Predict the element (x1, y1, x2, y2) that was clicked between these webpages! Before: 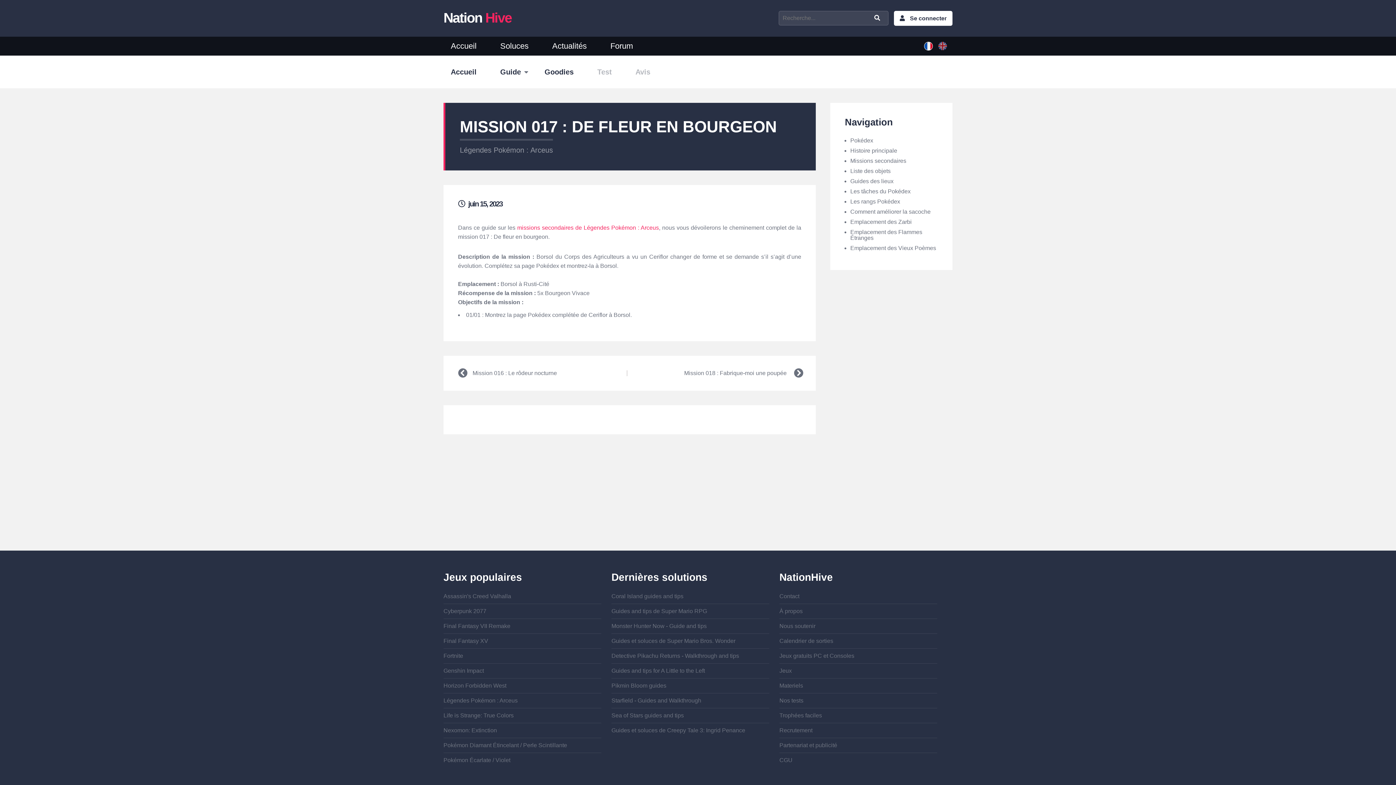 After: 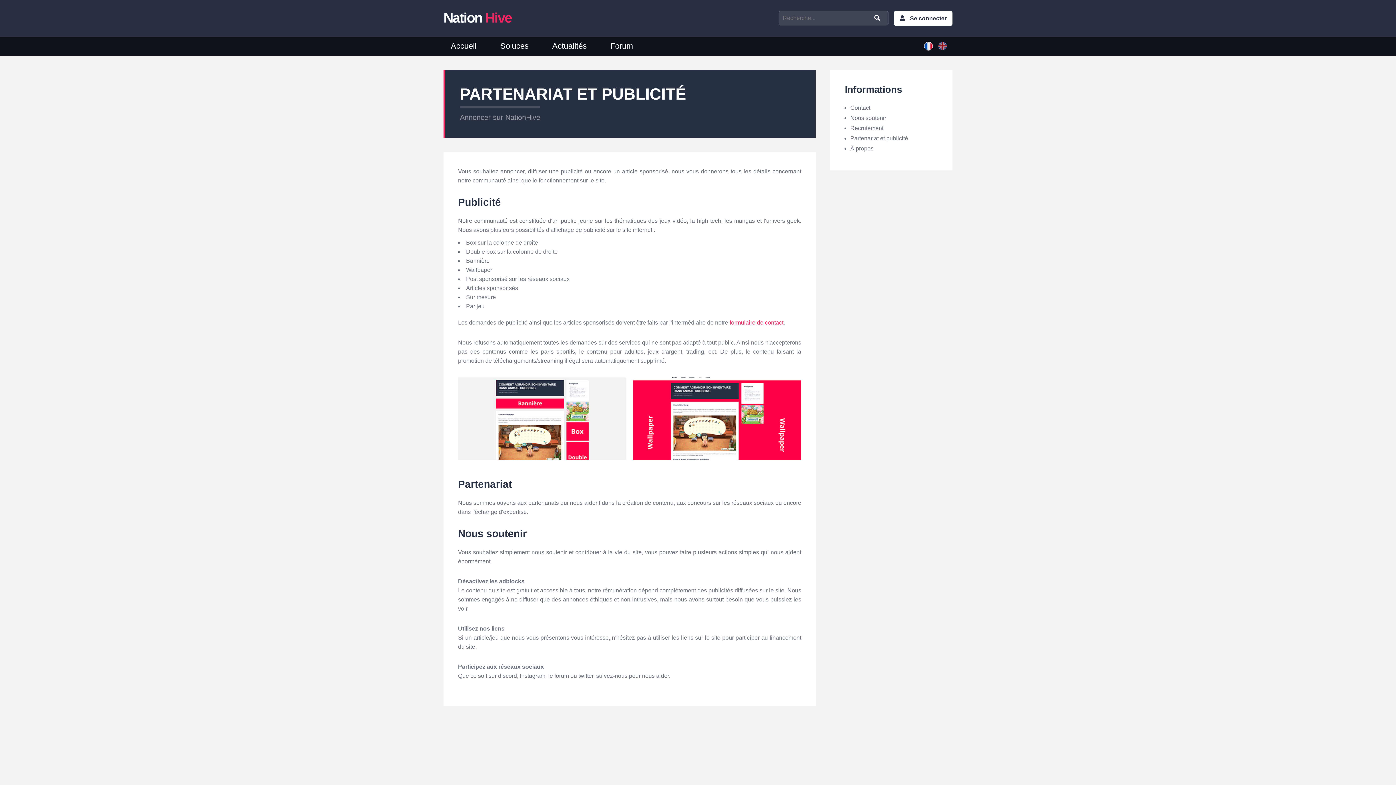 Action: label: Partenariat et publicité bbox: (779, 742, 837, 748)